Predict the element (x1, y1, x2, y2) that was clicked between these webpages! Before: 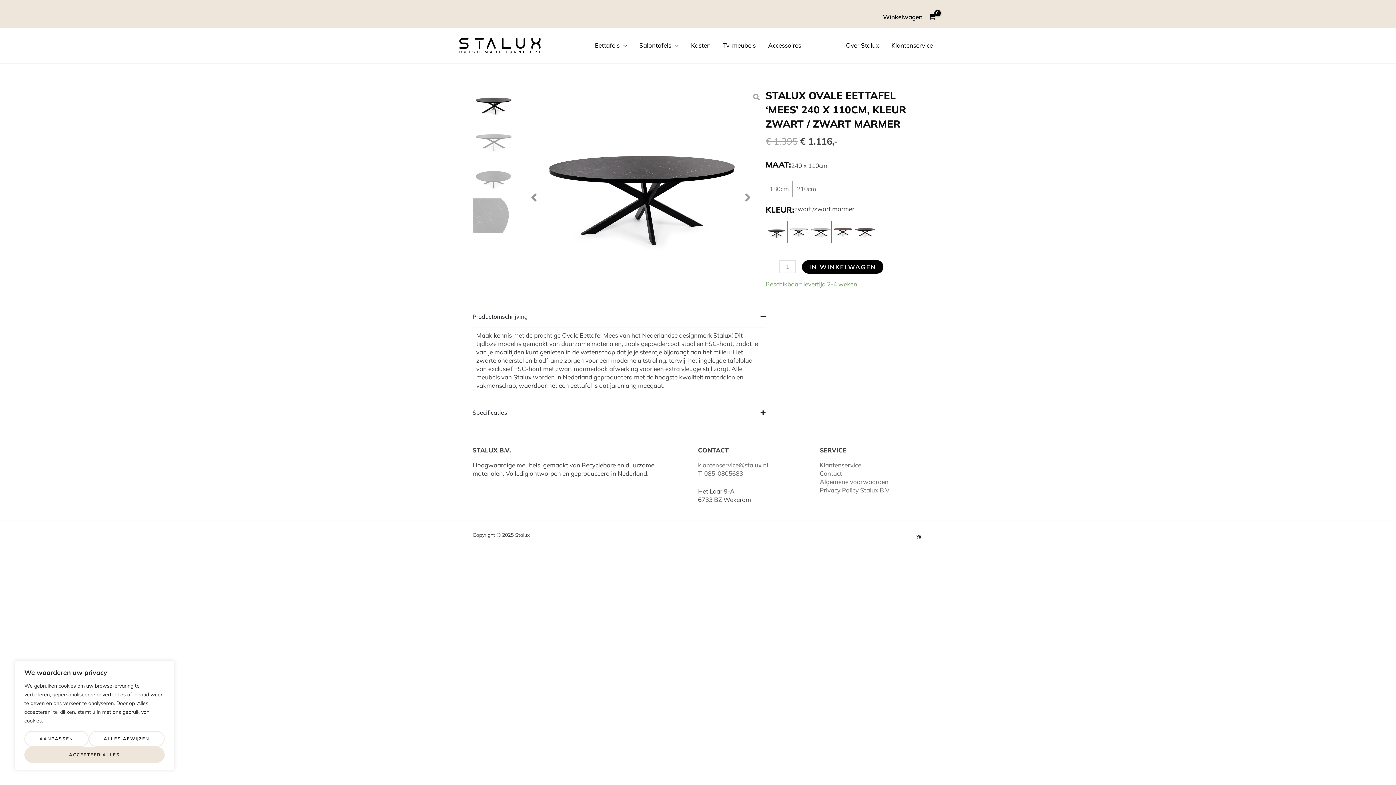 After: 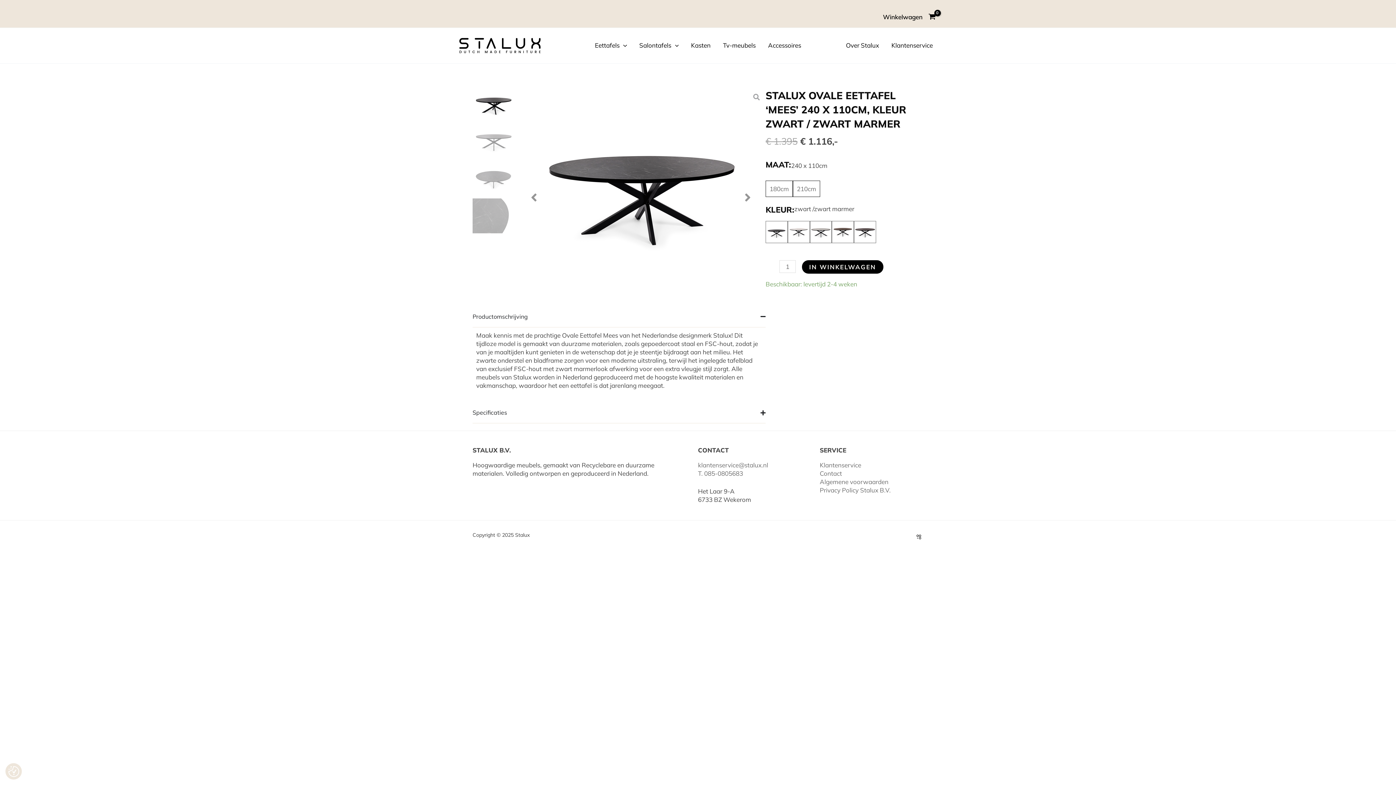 Action: bbox: (88, 731, 164, 747) label: Alles afwijzen